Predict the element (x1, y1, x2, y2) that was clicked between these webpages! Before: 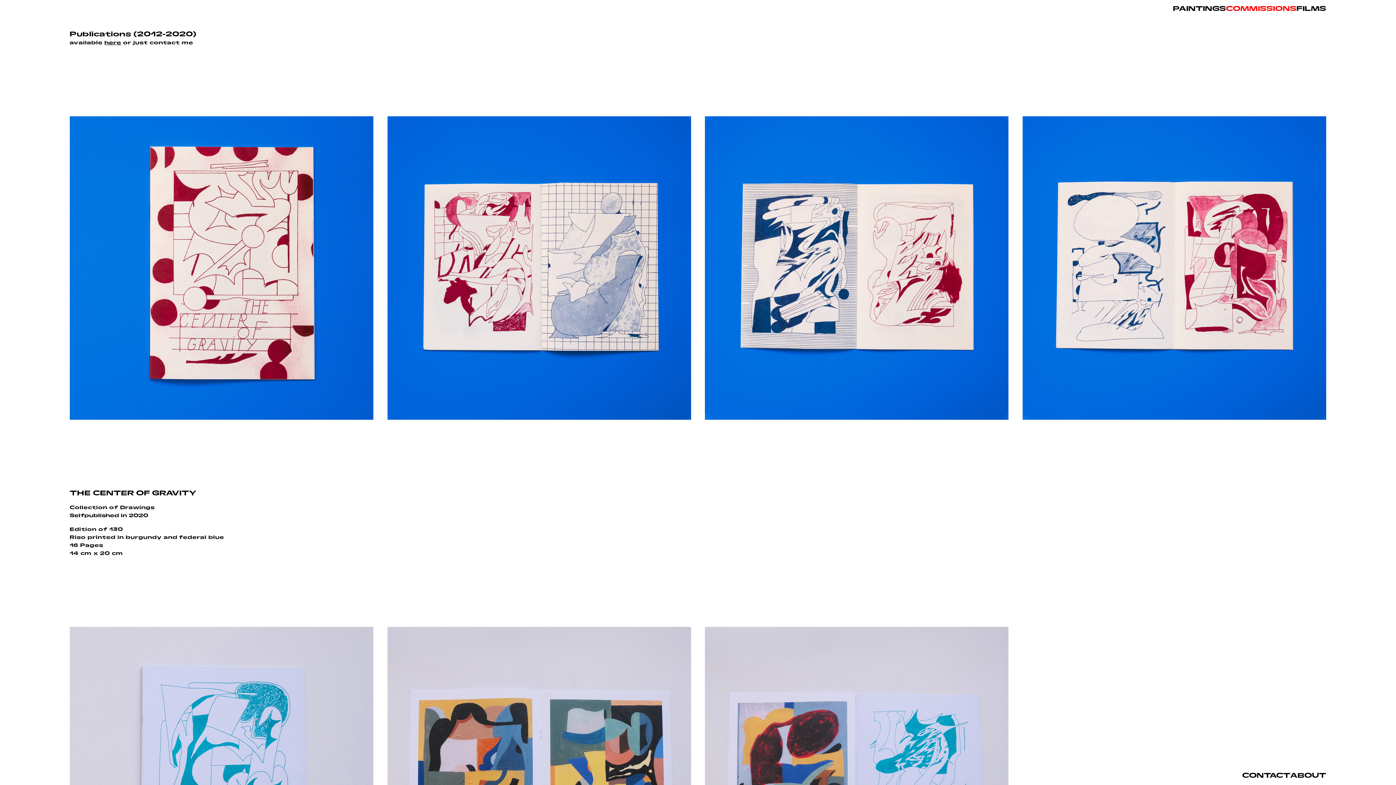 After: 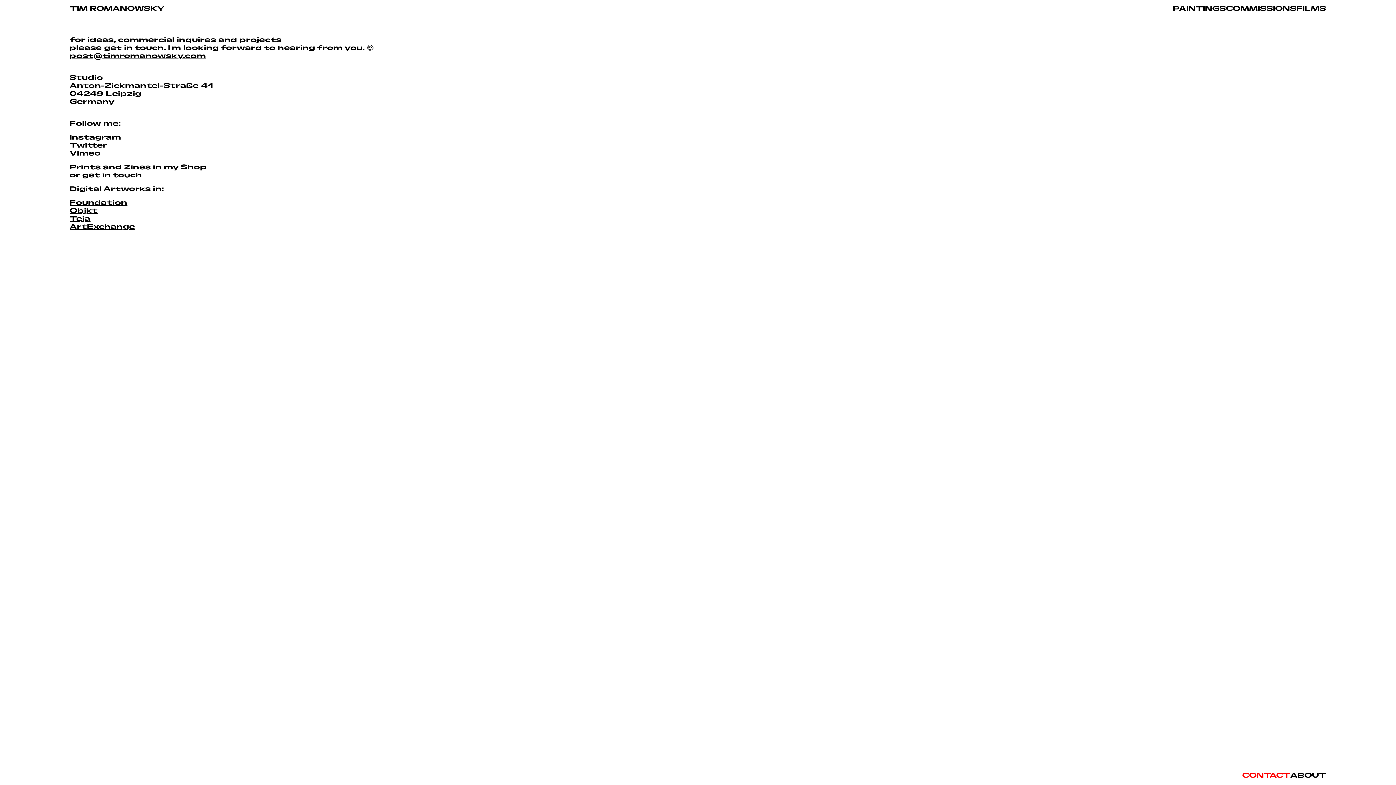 Action: label: CONTACT bbox: (1242, 773, 1290, 779)